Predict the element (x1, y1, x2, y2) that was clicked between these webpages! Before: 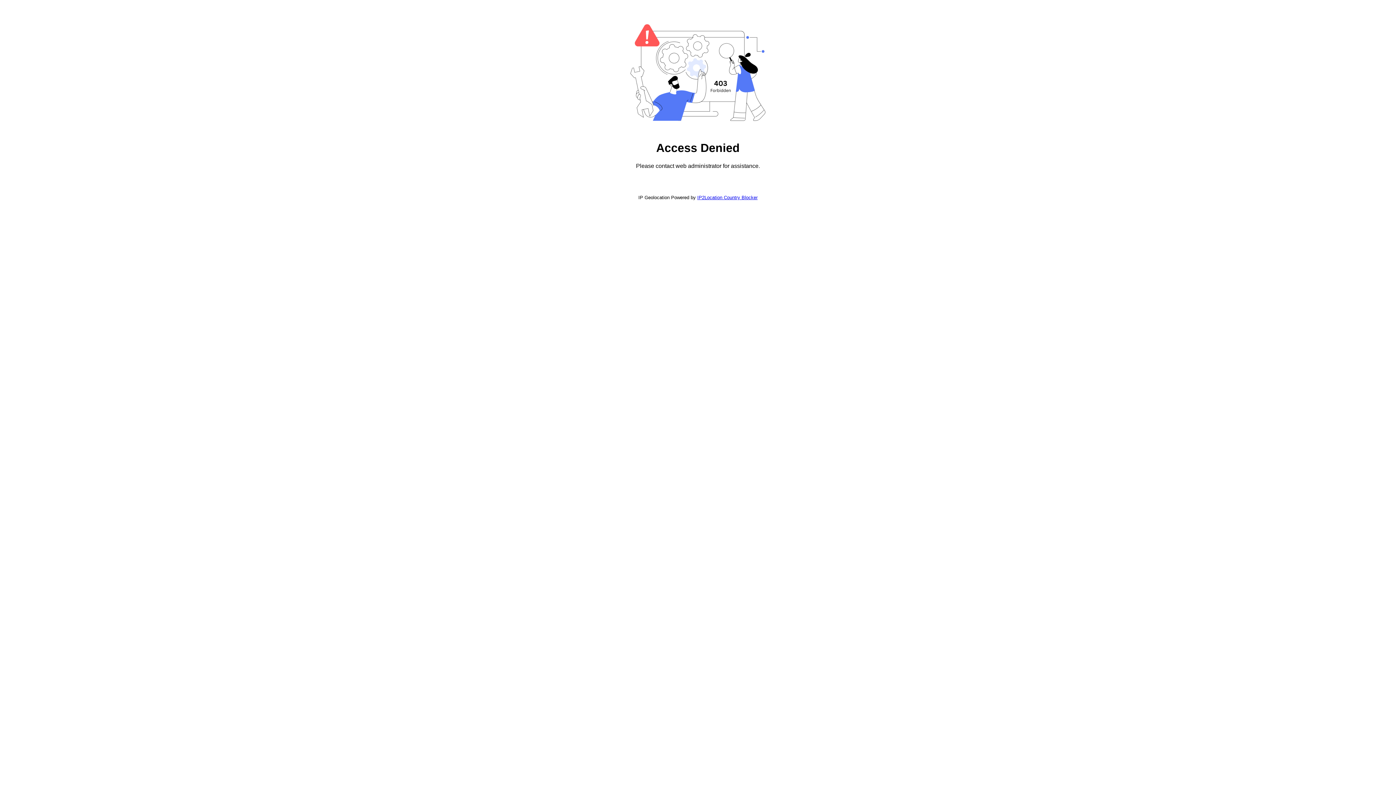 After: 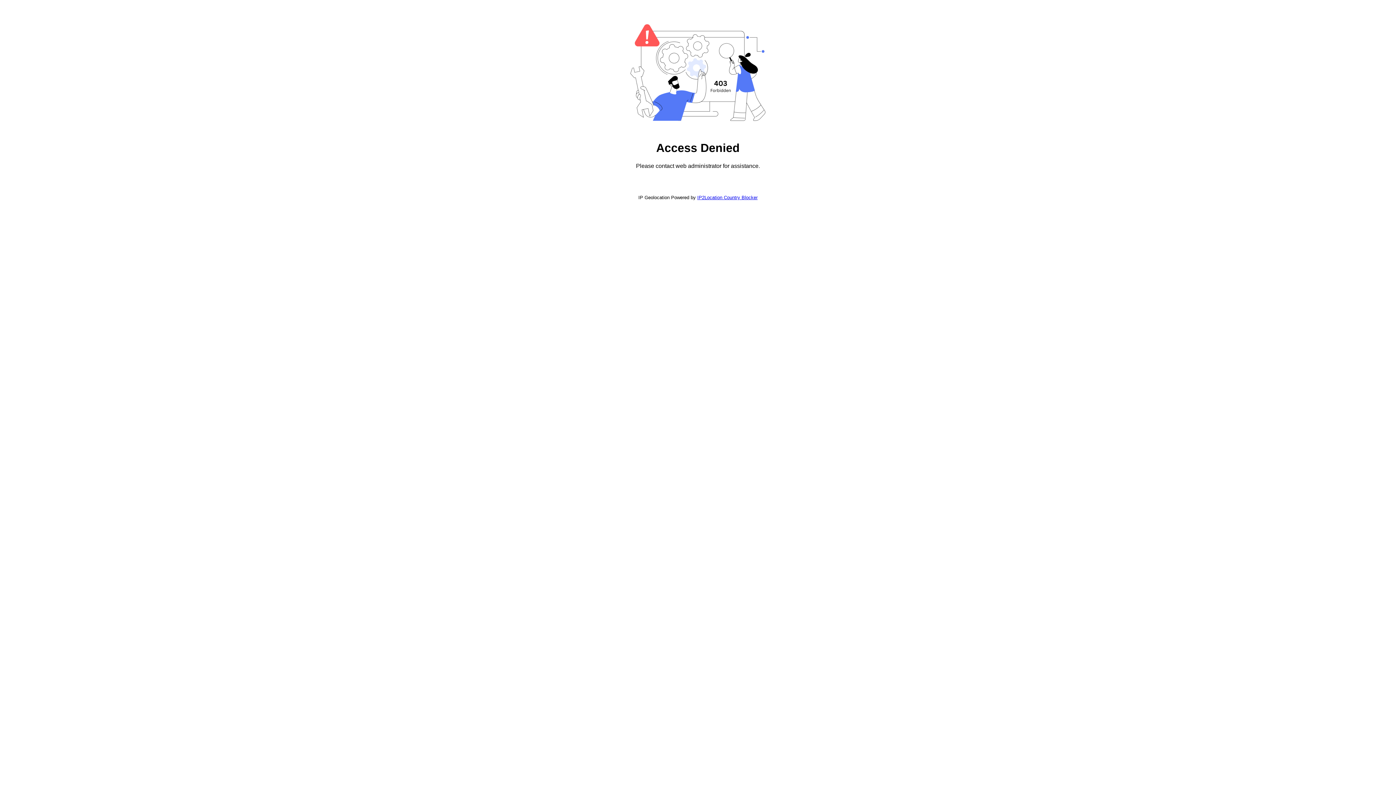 Action: label: IP2Location Country Blocker bbox: (697, 194, 757, 200)